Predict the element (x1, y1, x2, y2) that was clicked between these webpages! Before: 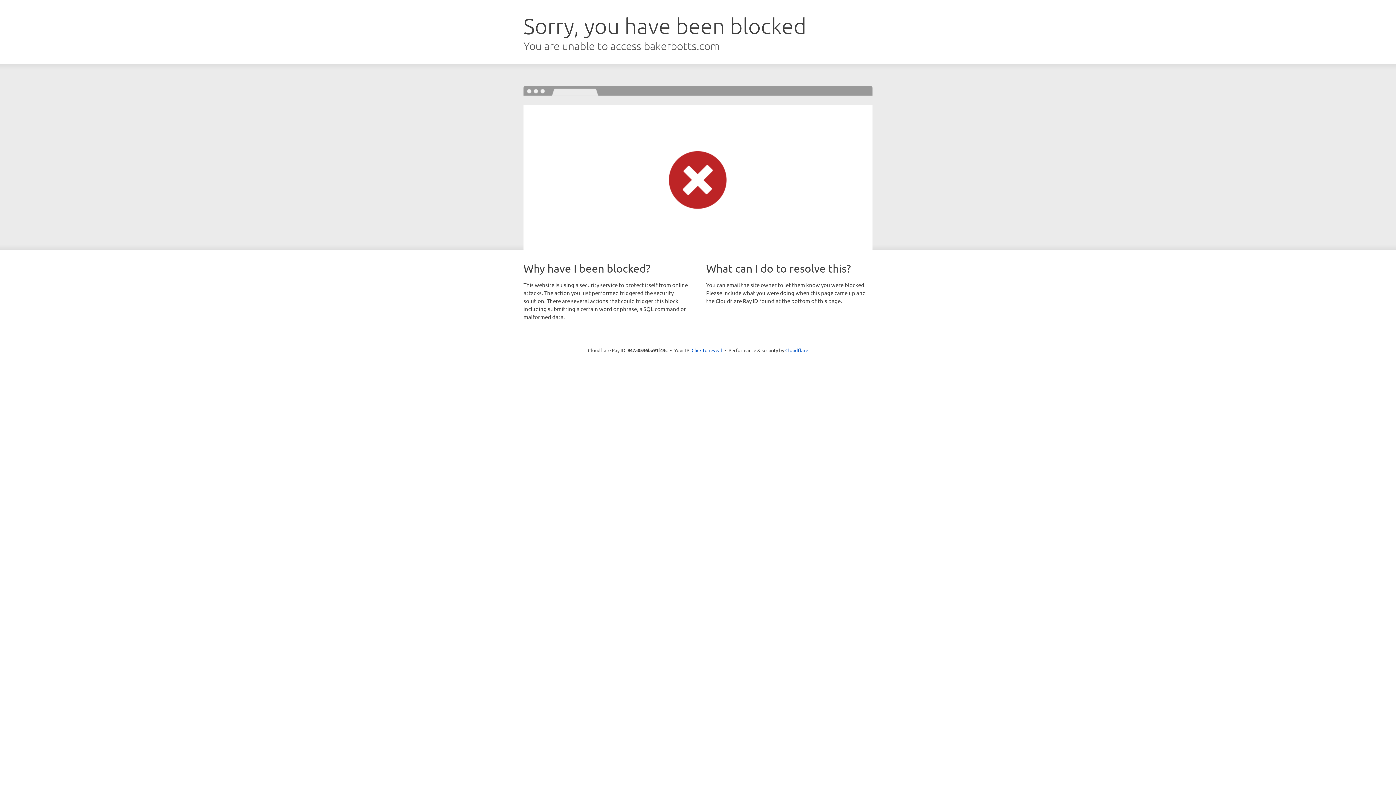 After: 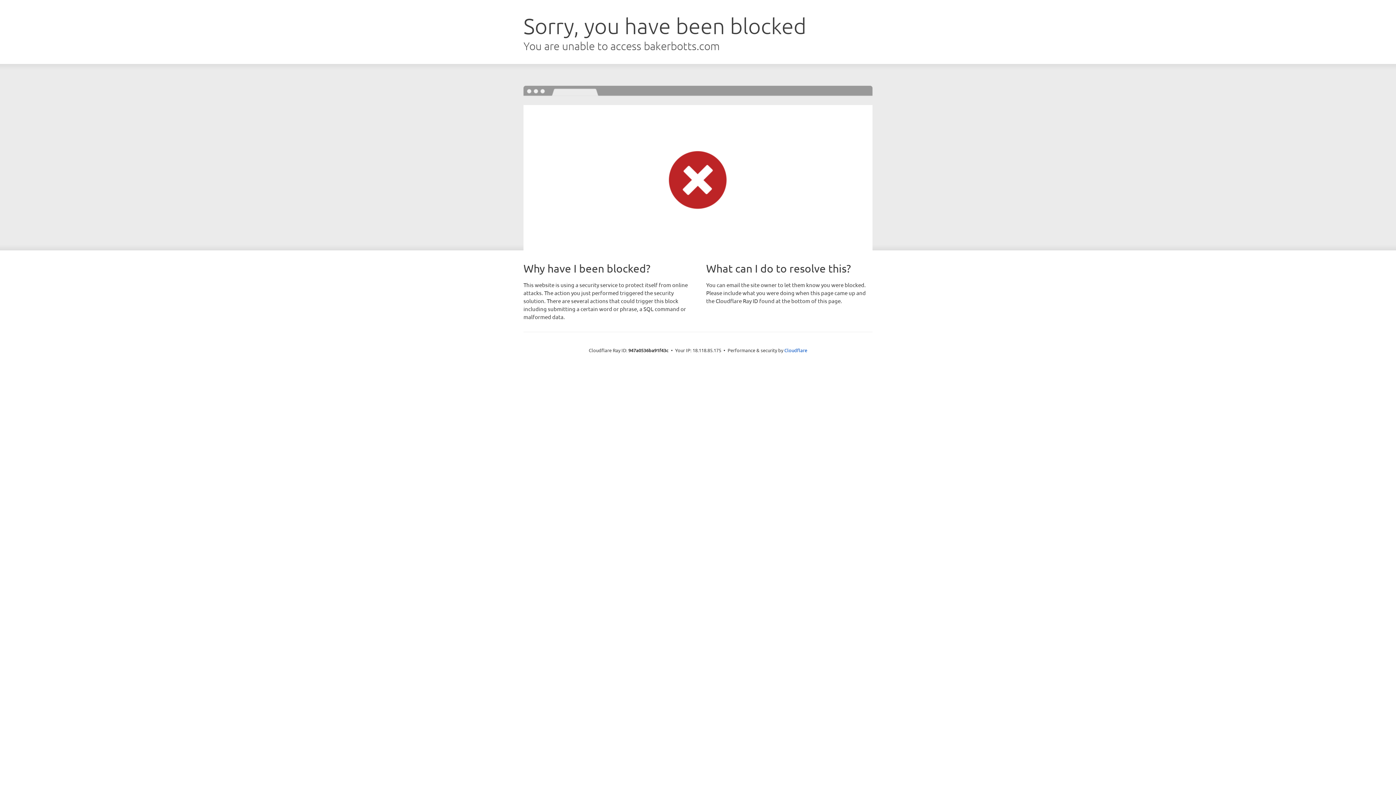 Action: bbox: (691, 346, 722, 353) label: Click to reveal